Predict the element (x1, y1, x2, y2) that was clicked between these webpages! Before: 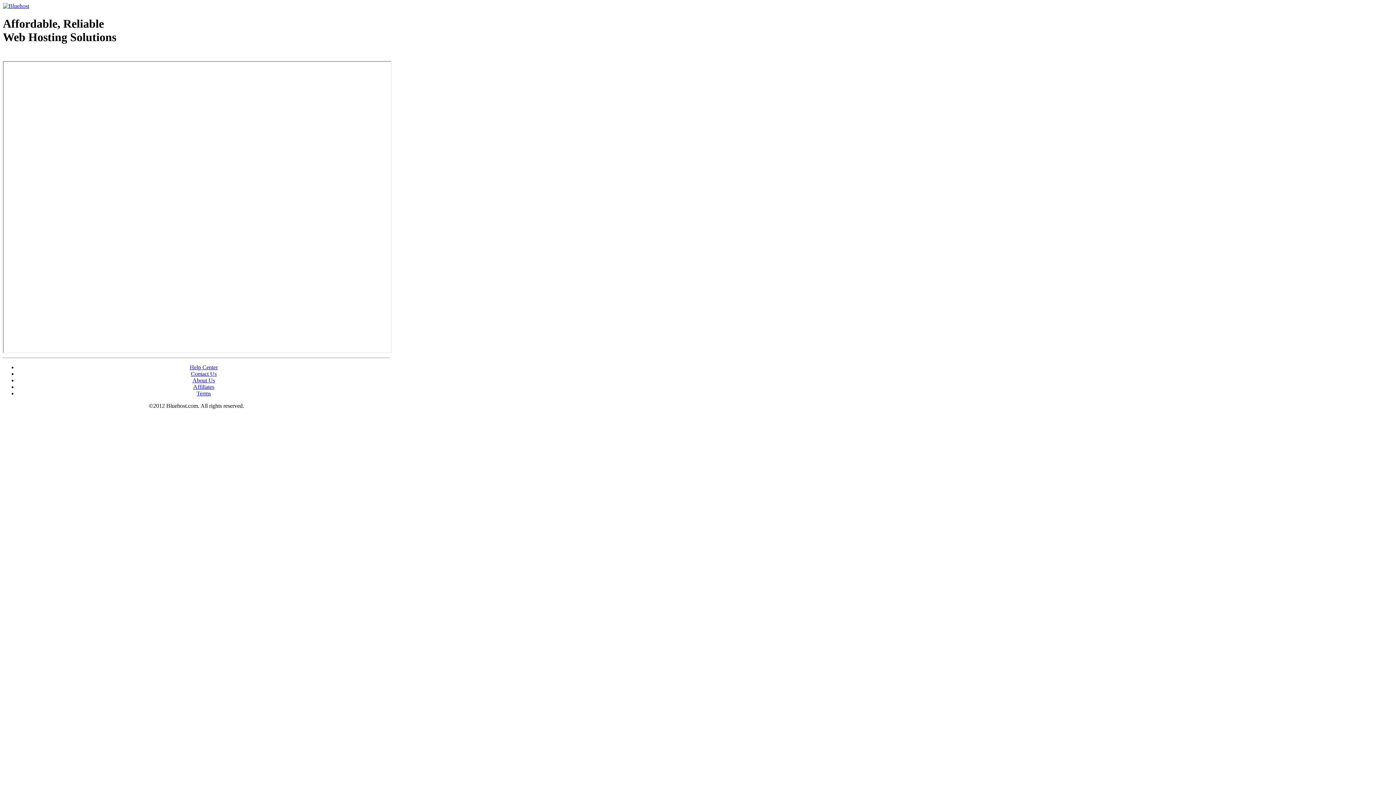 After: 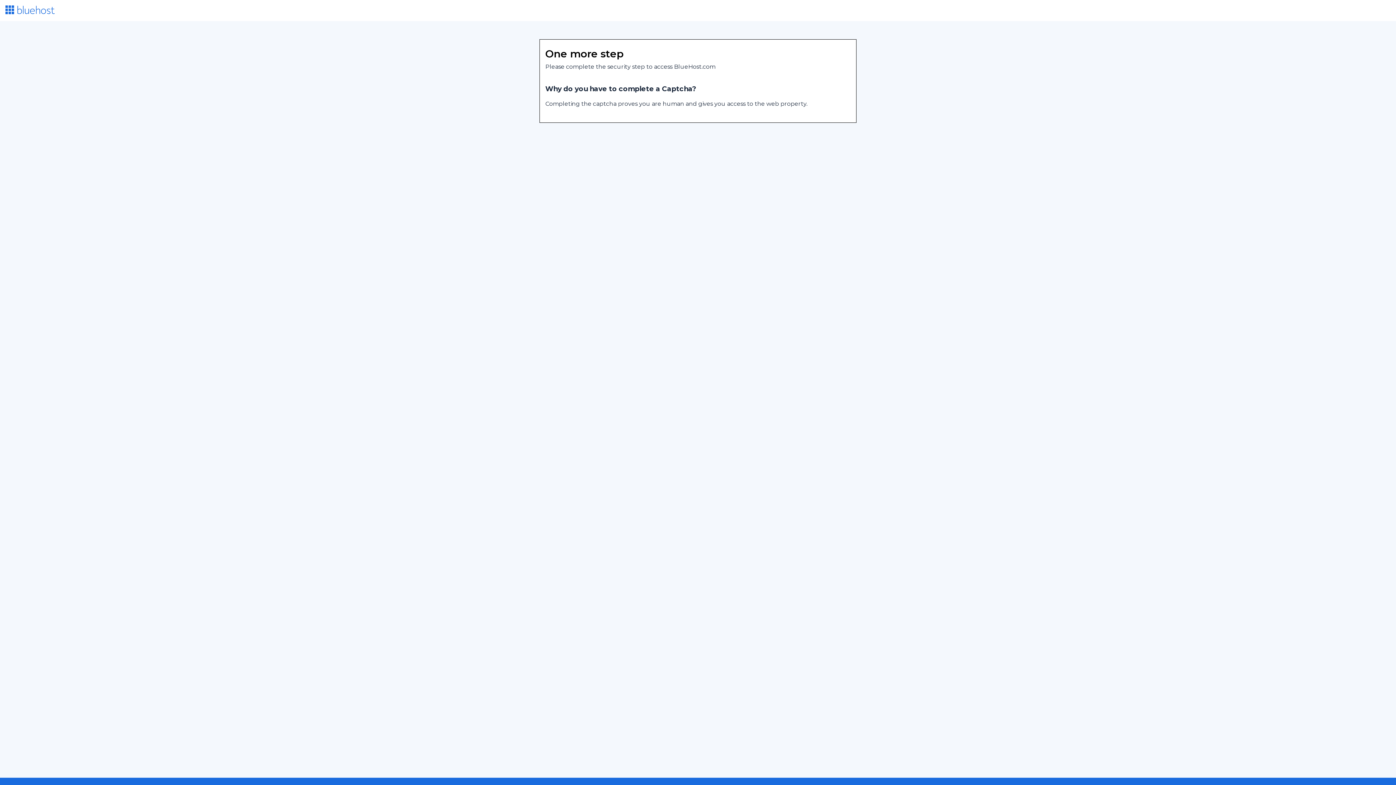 Action: label: Affiliates bbox: (193, 383, 214, 390)